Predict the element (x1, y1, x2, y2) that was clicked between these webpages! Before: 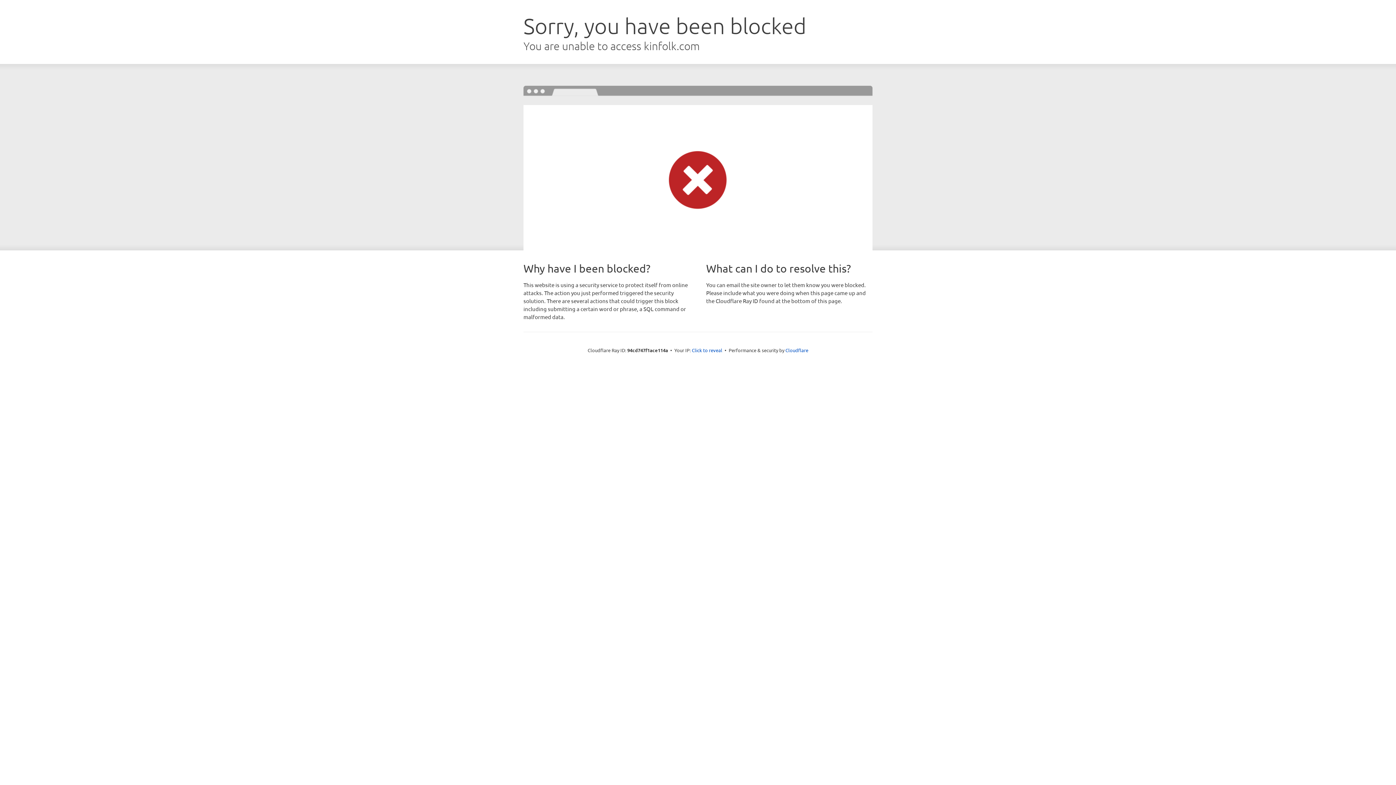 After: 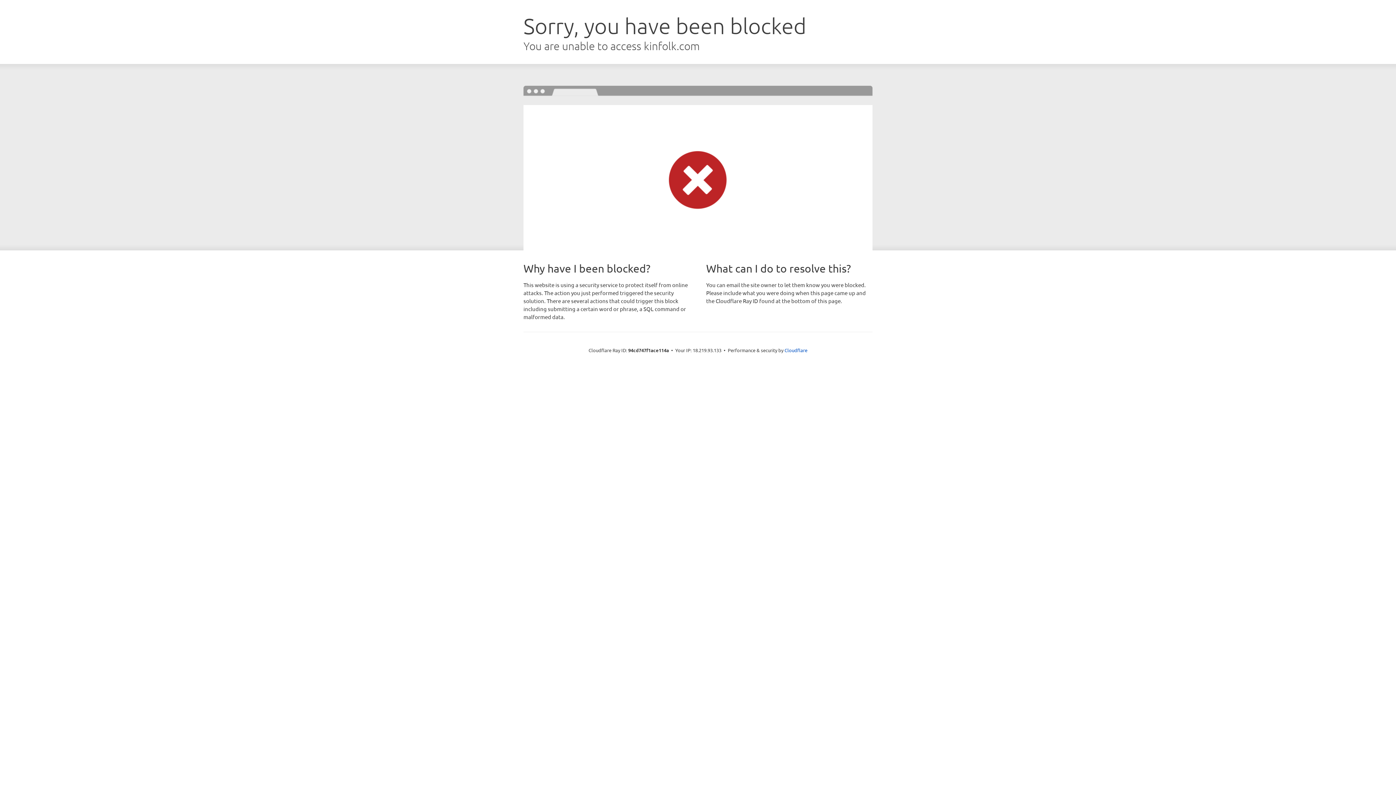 Action: bbox: (692, 346, 722, 353) label: Click to reveal